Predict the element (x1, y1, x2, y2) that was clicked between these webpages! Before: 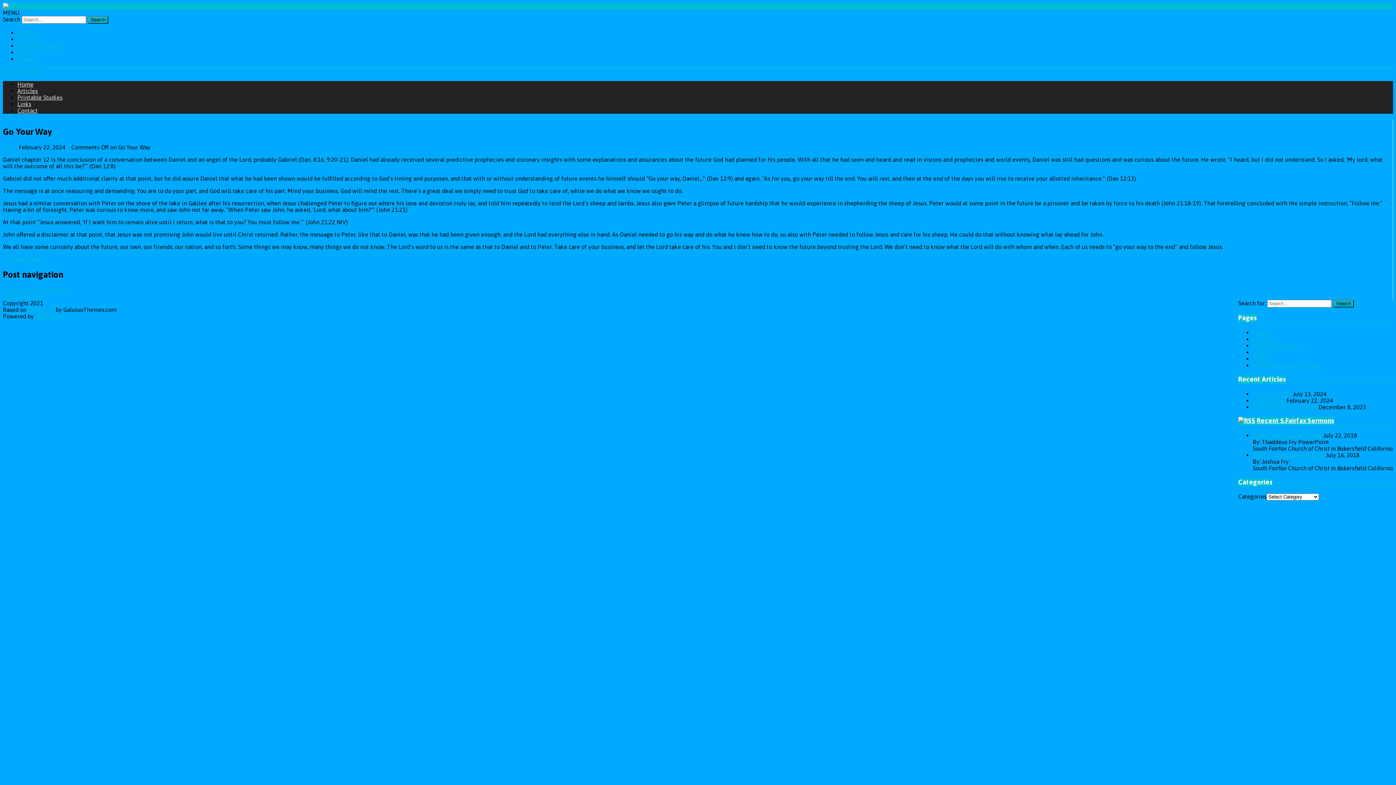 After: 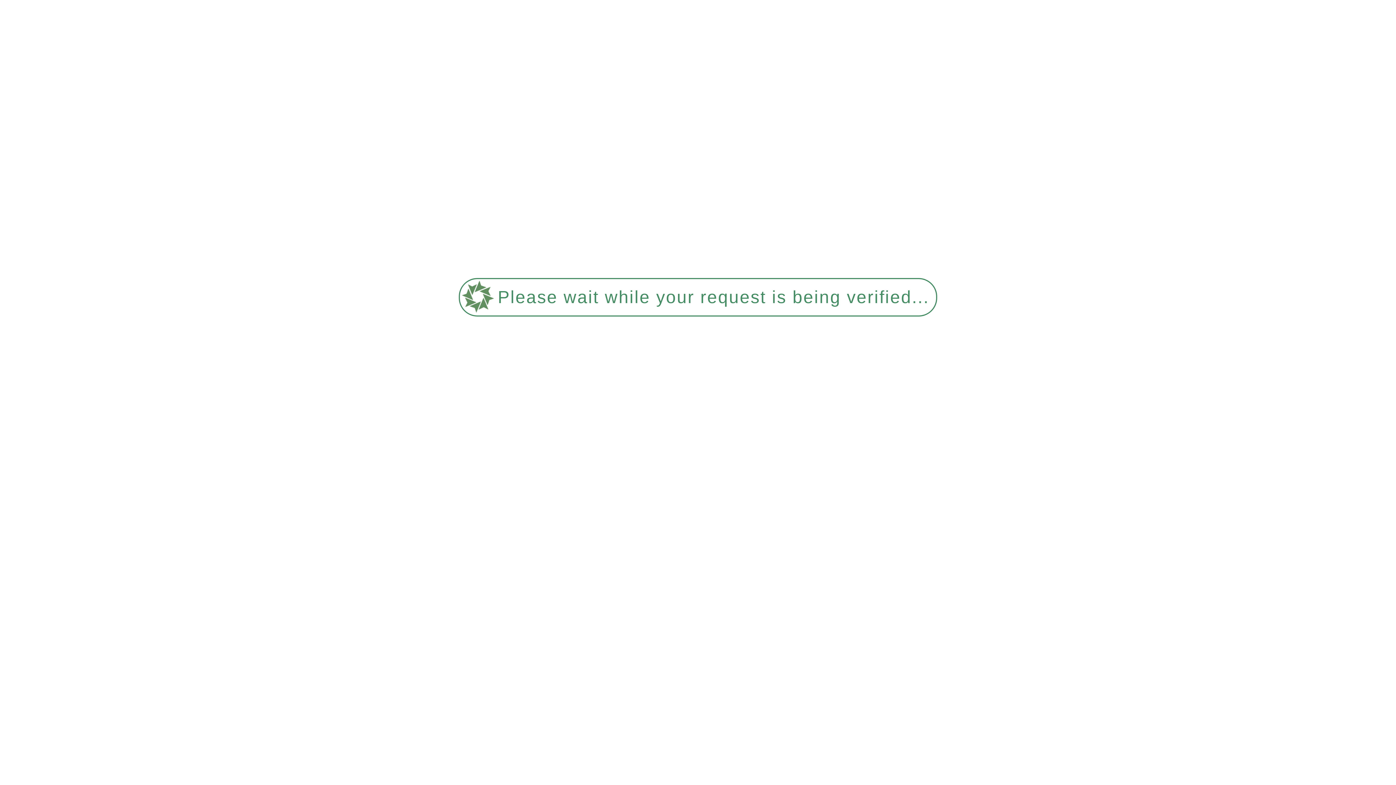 Action: bbox: (1253, 336, 1273, 342) label: Articles